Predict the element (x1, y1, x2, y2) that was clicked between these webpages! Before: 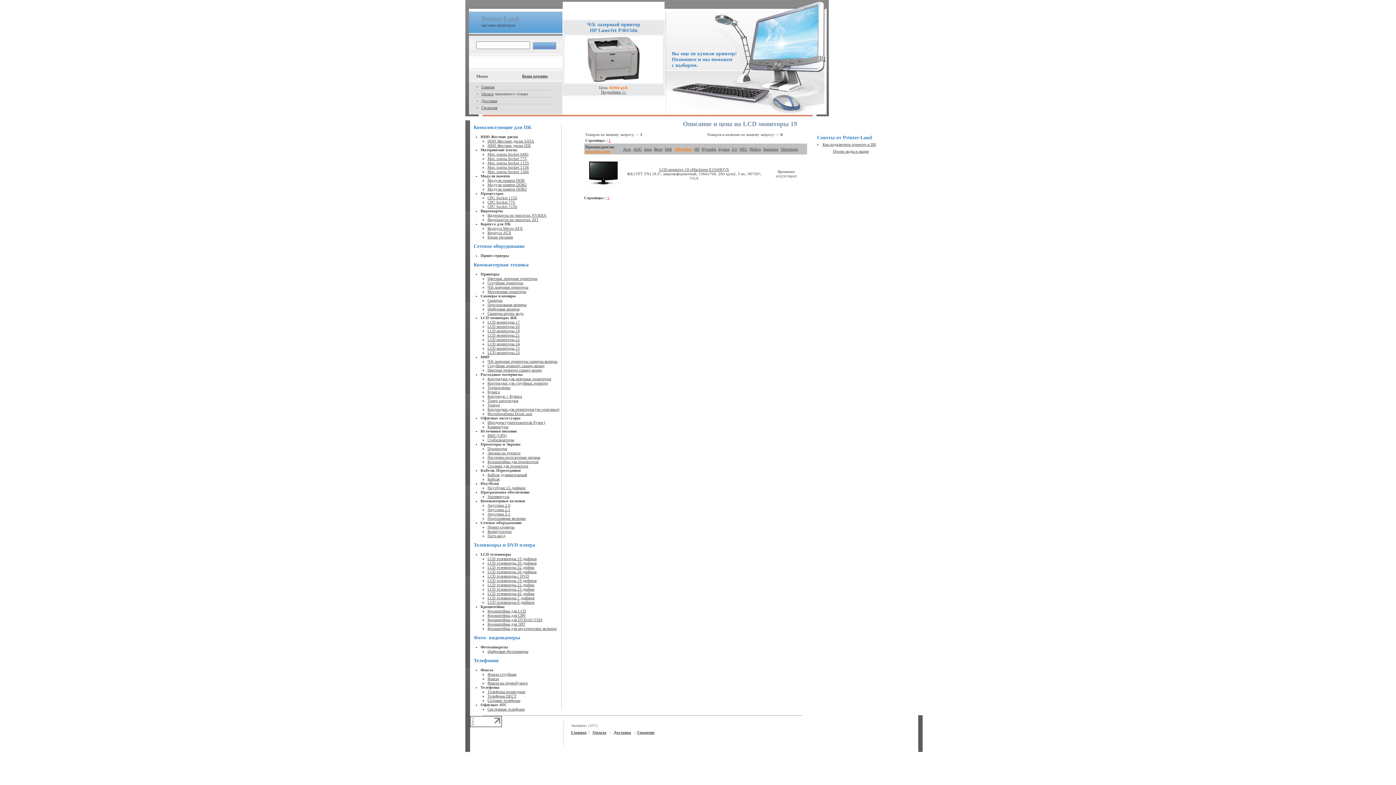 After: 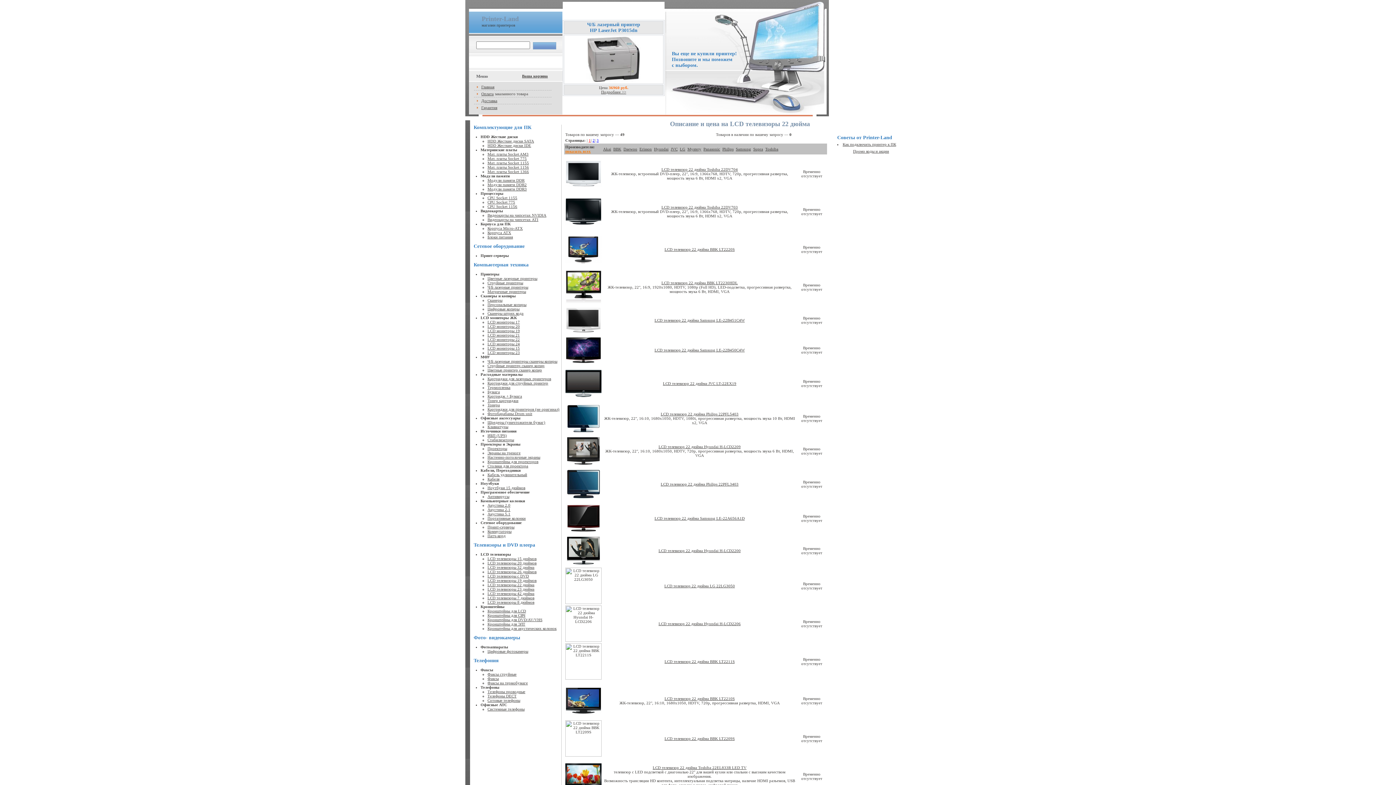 Action: label: LCD телевизоры 22 дюйма bbox: (487, 582, 534, 587)